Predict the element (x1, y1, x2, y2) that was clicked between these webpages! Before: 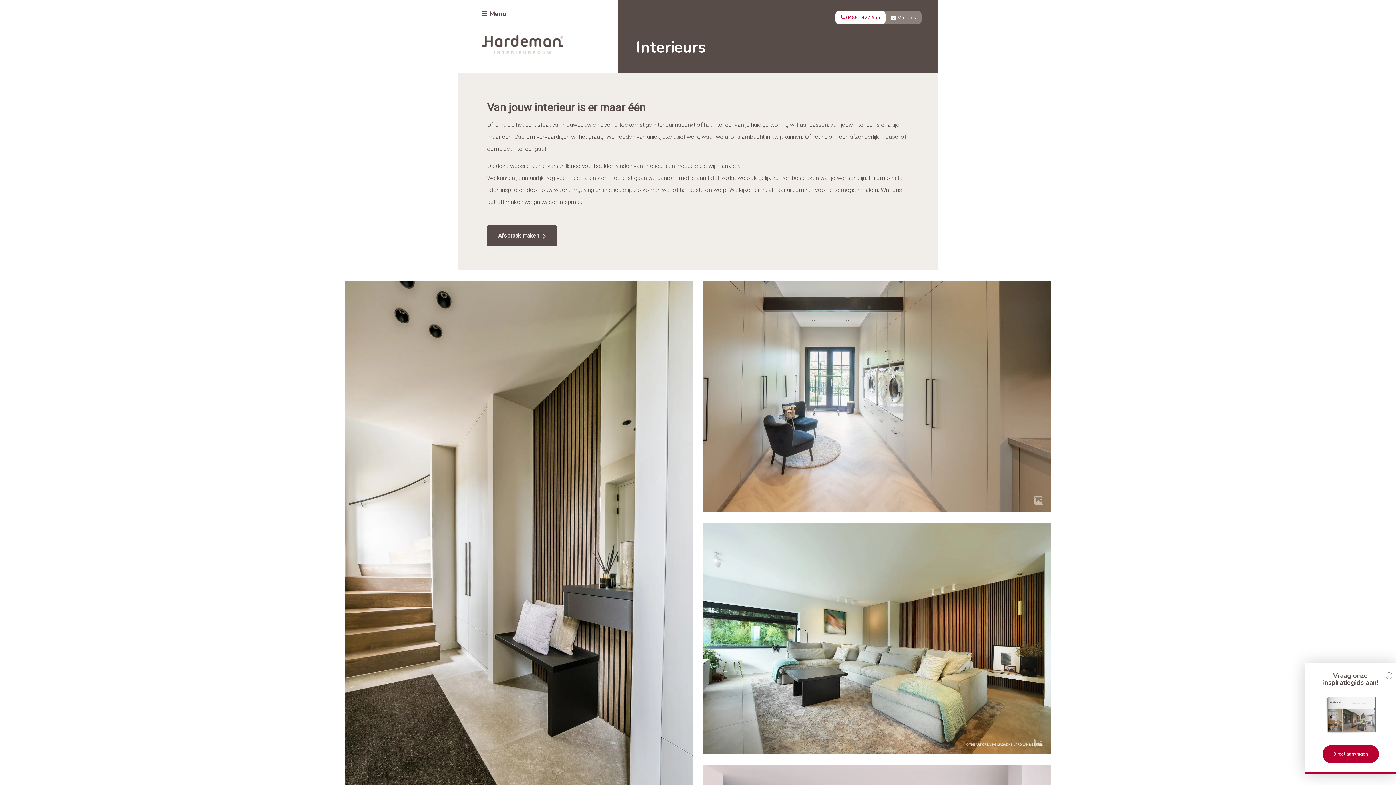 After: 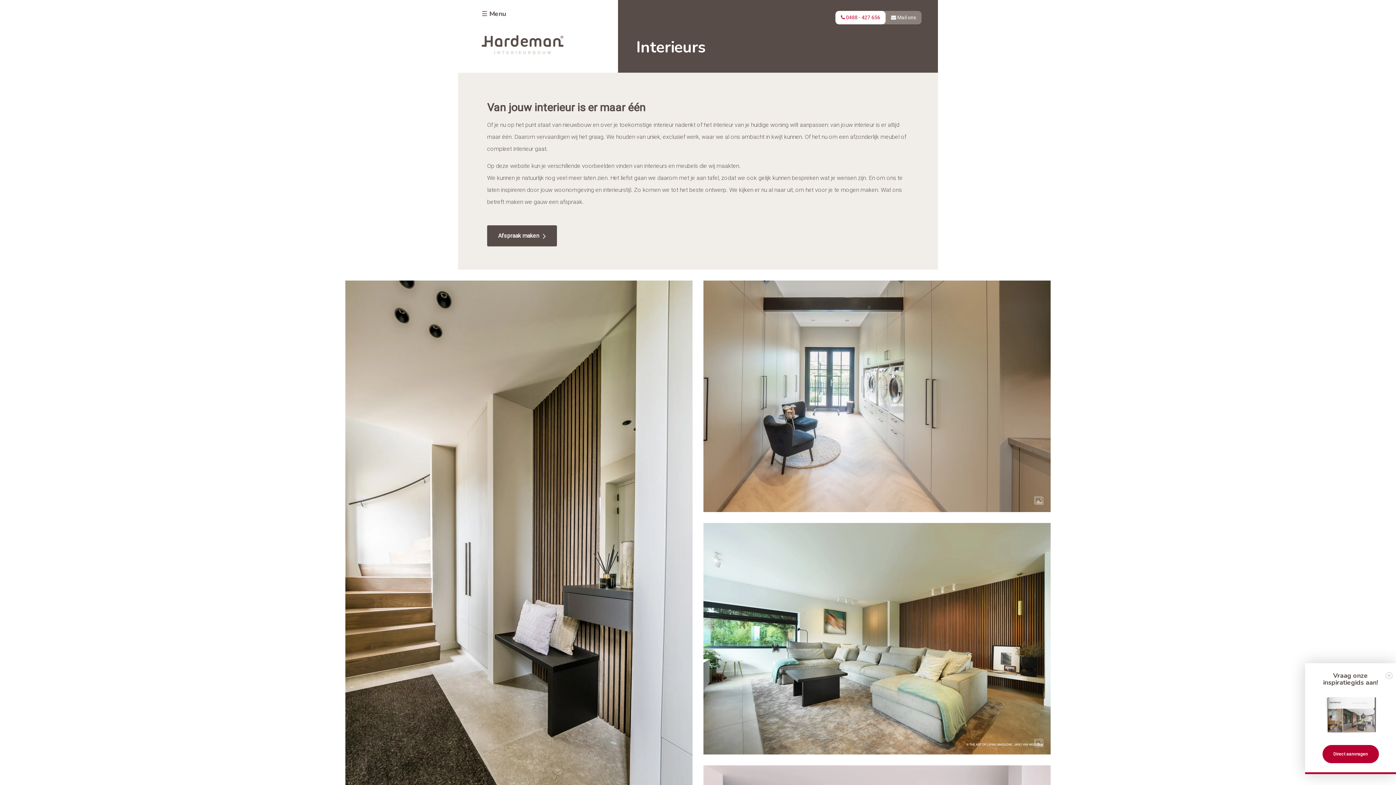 Action: label: voorbeelden bbox: (582, 162, 614, 169)